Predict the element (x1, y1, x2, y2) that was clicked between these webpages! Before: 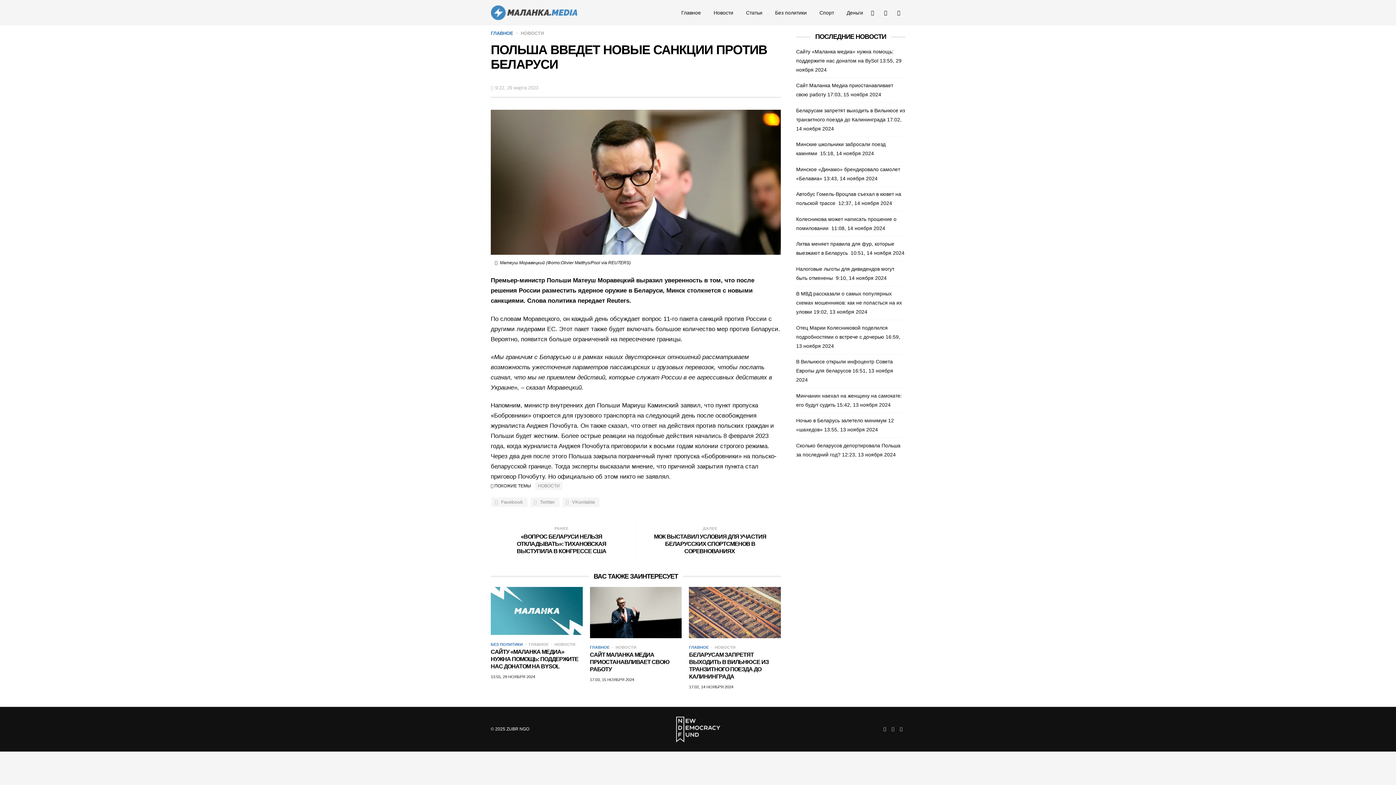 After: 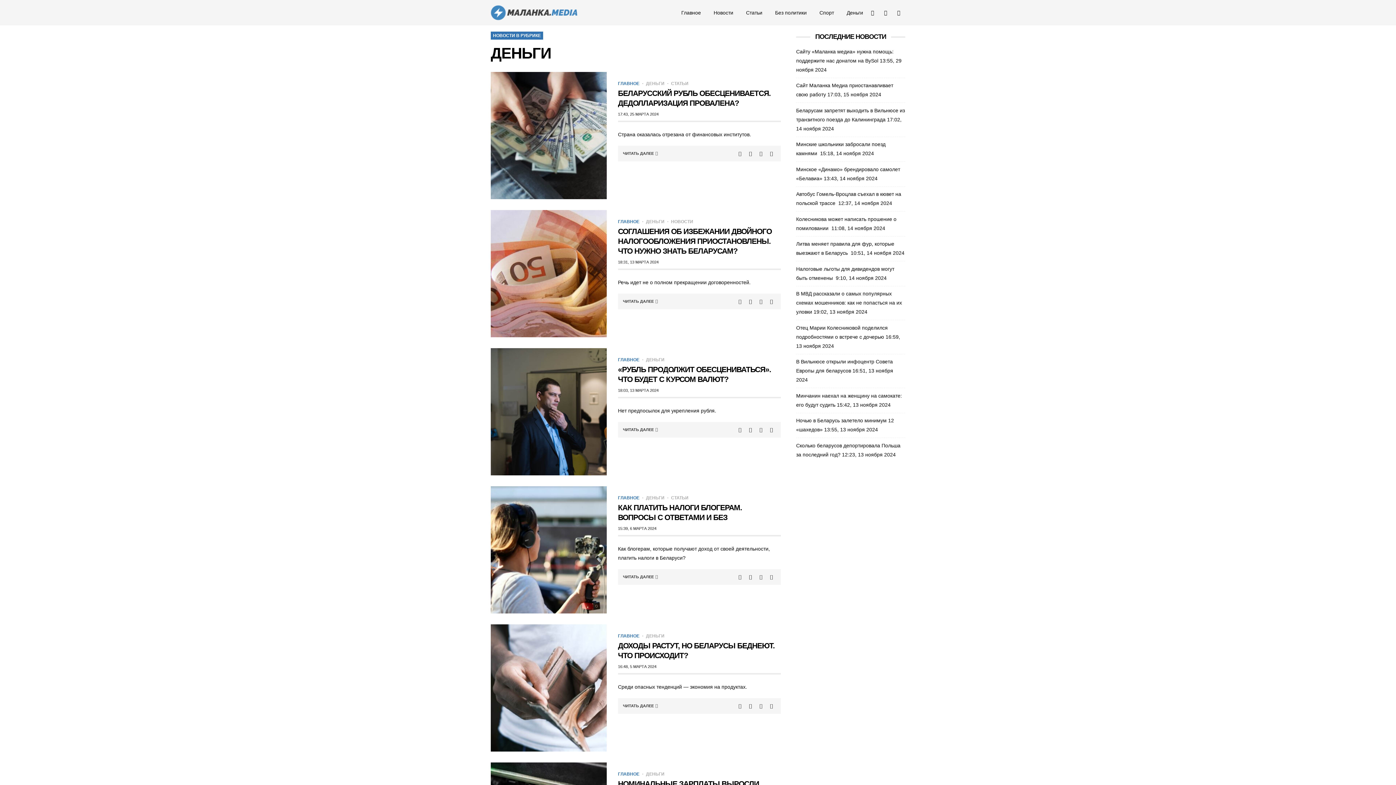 Action: bbox: (840, 6, 869, 19) label: Деньги